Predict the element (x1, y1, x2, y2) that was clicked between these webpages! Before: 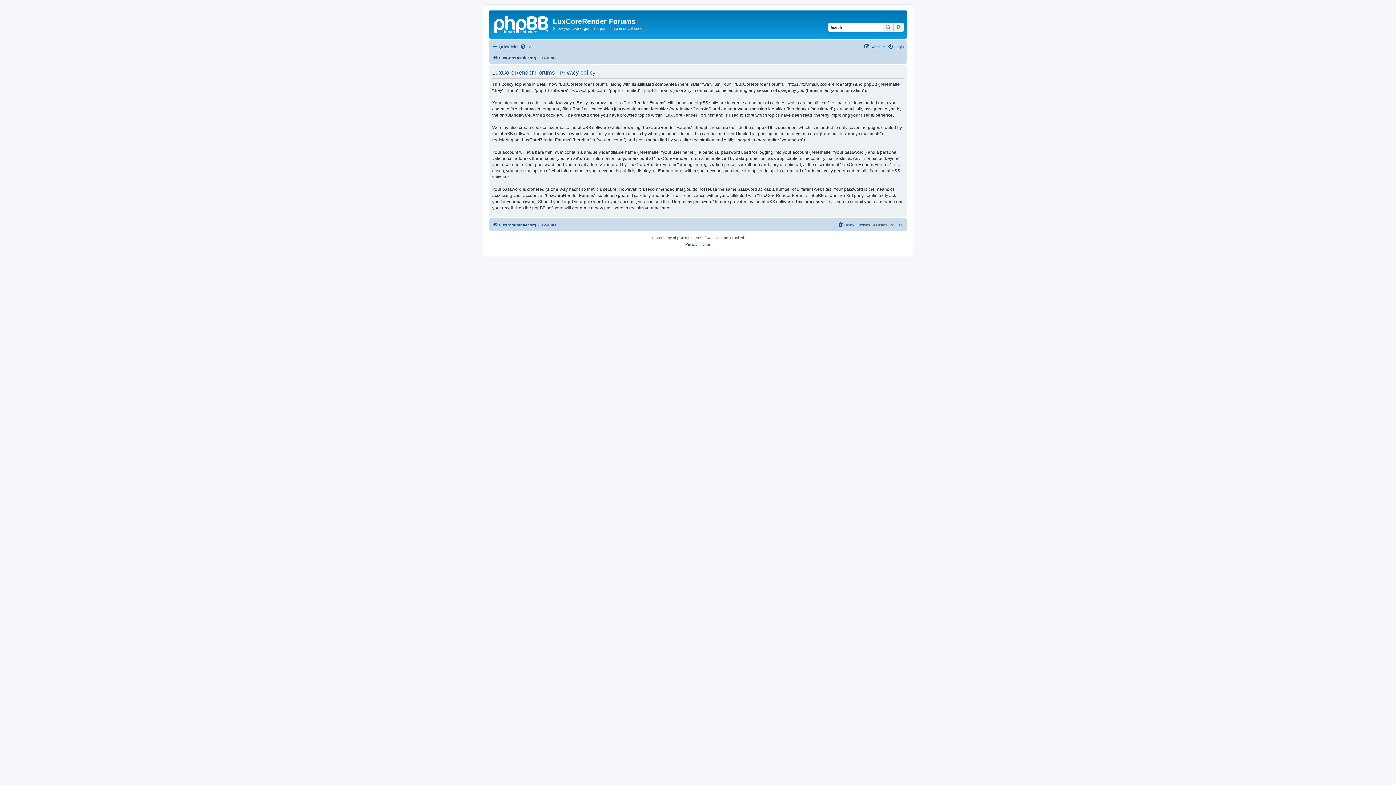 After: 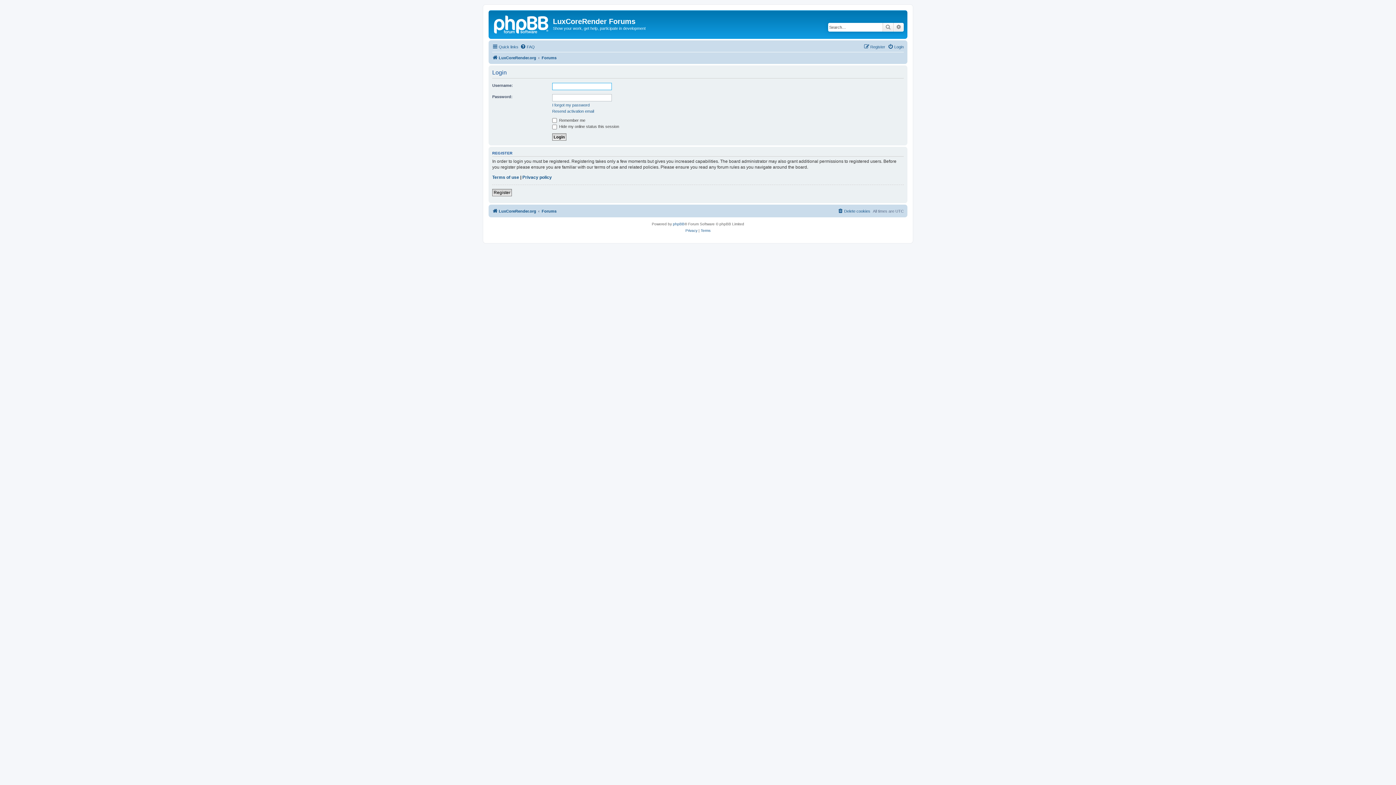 Action: bbox: (888, 42, 904, 51) label: Login